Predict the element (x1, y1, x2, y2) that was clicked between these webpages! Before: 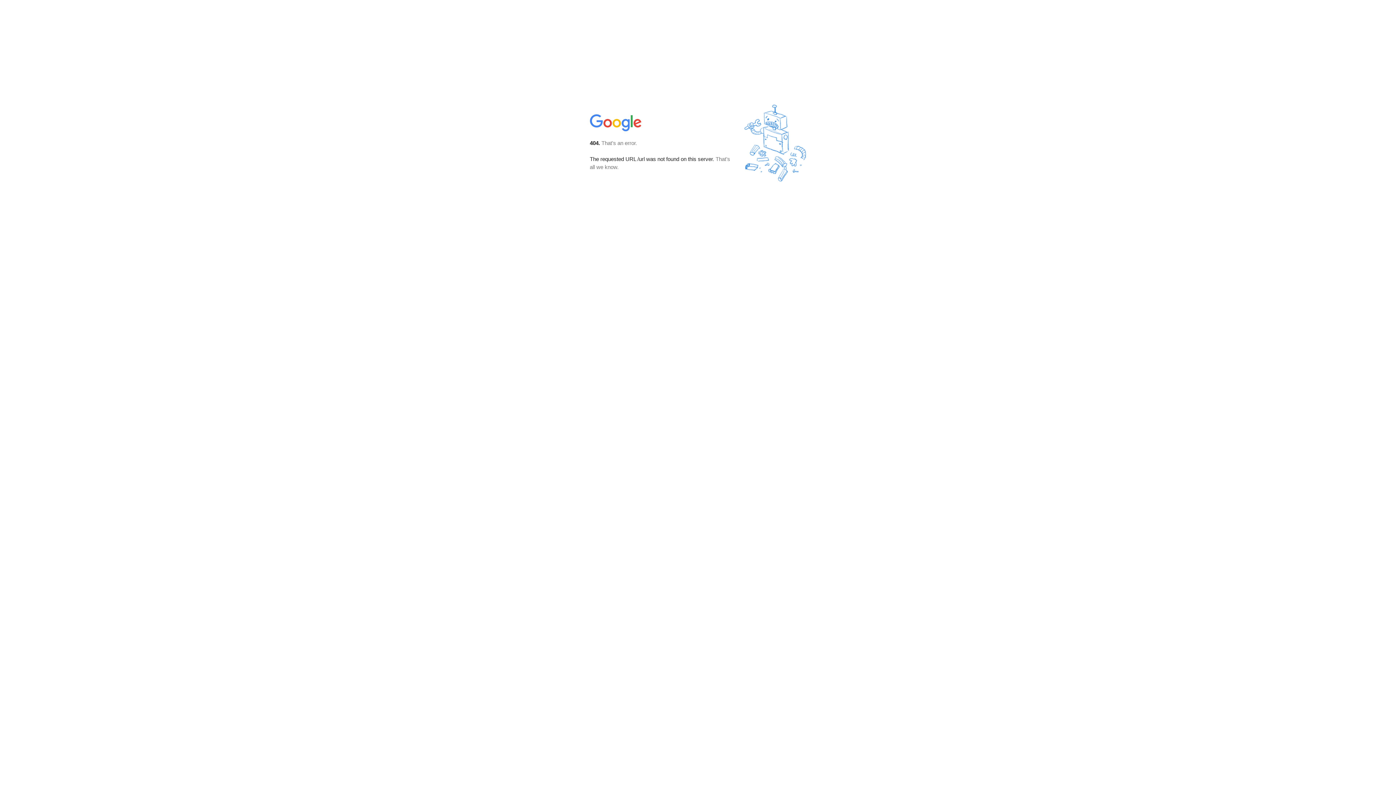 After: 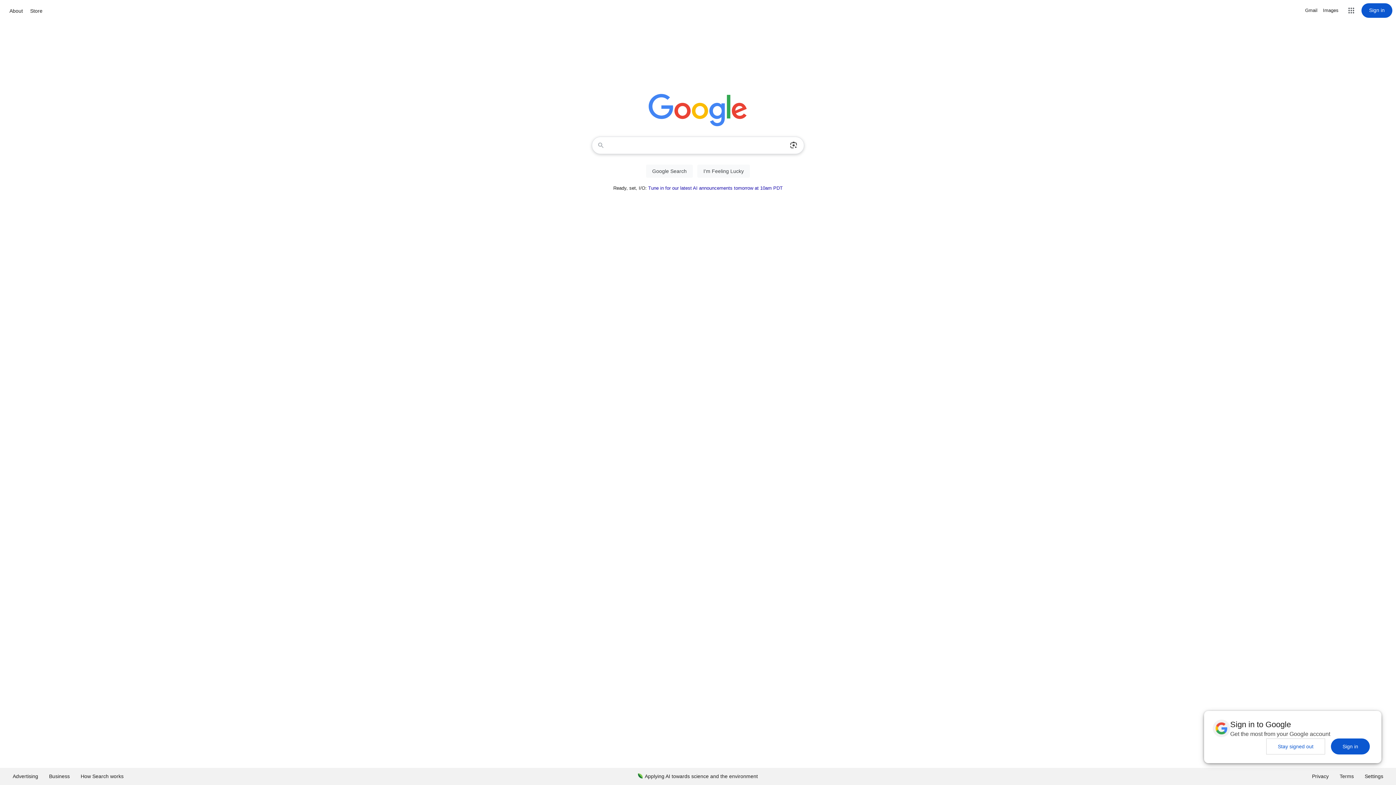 Action: bbox: (590, 127, 642, 134)